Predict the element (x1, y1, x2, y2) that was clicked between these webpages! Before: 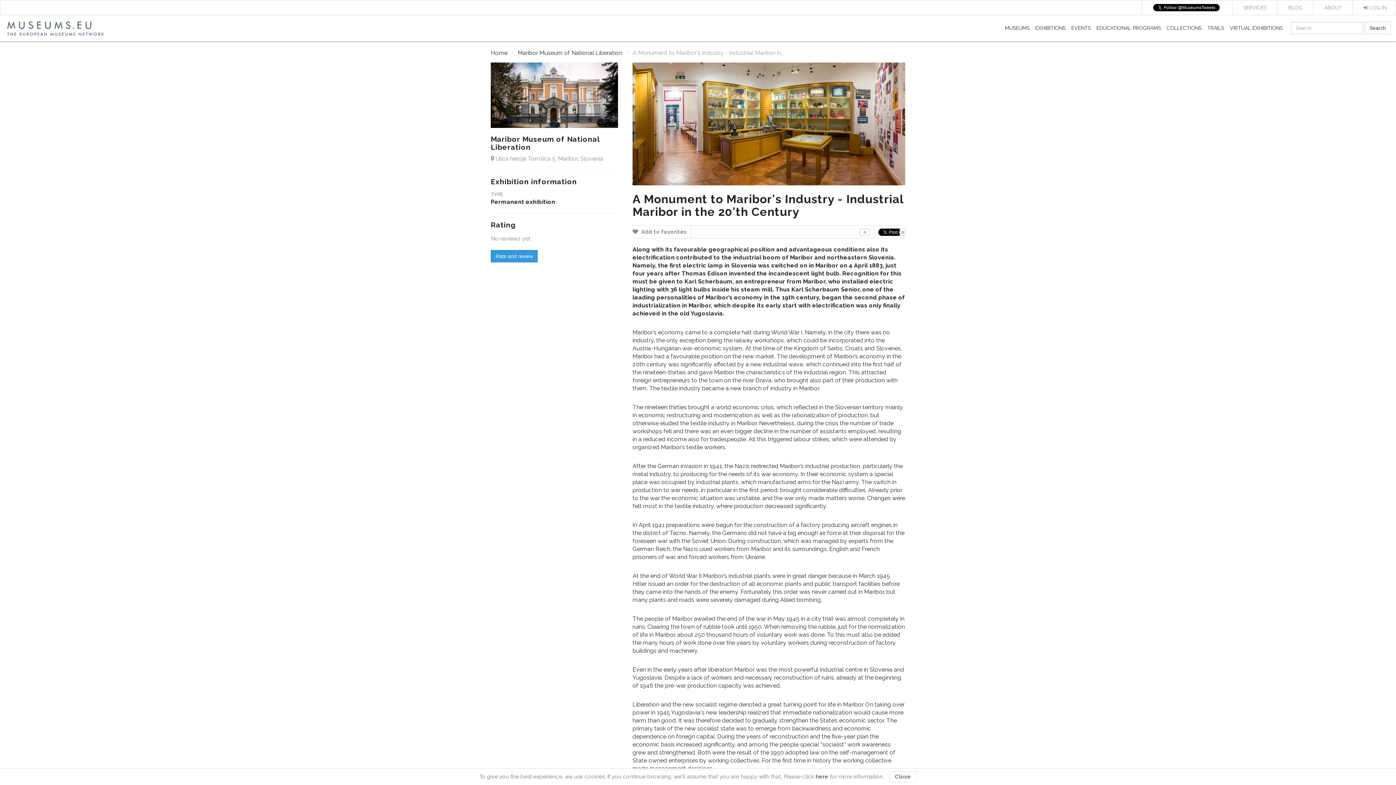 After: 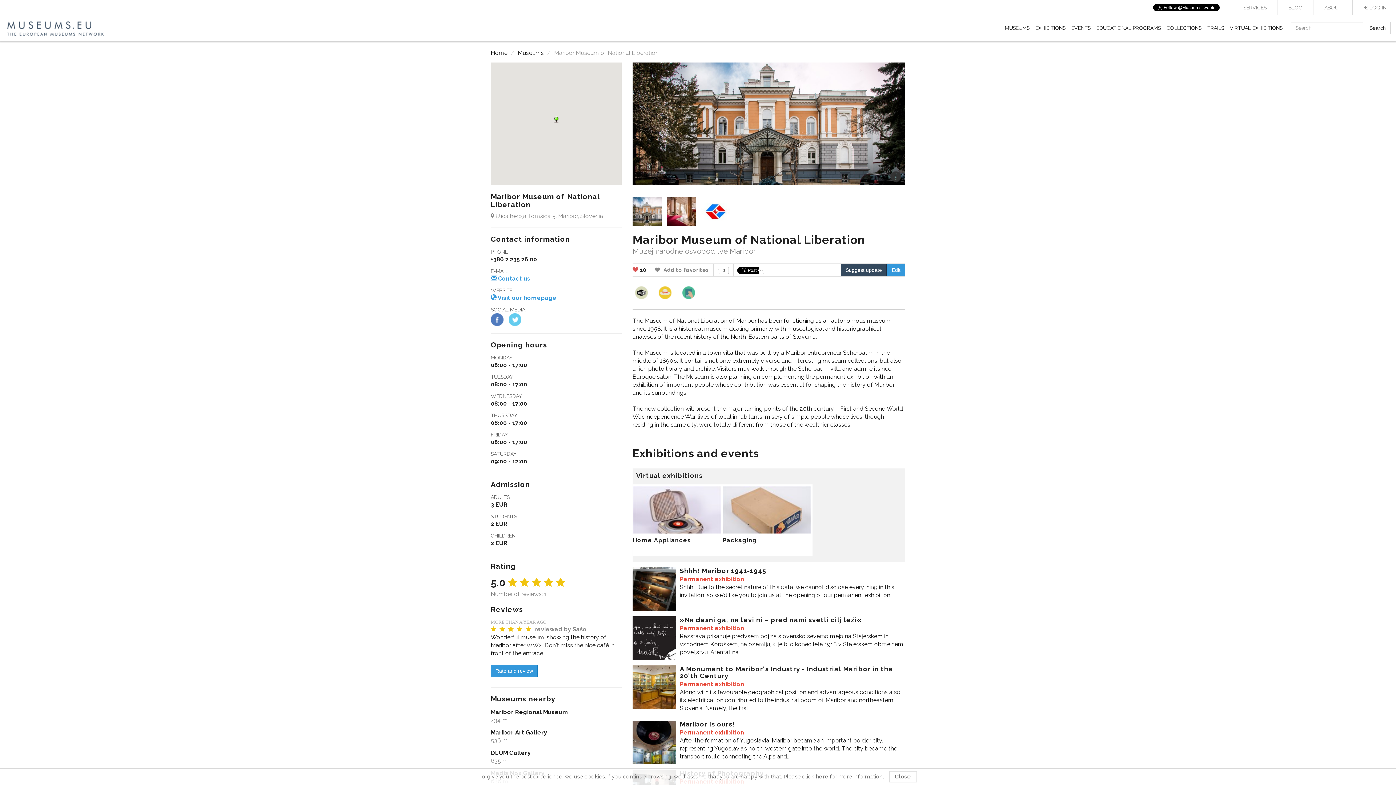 Action: bbox: (517, 49, 622, 56) label: Maribor Museum of National Liberation